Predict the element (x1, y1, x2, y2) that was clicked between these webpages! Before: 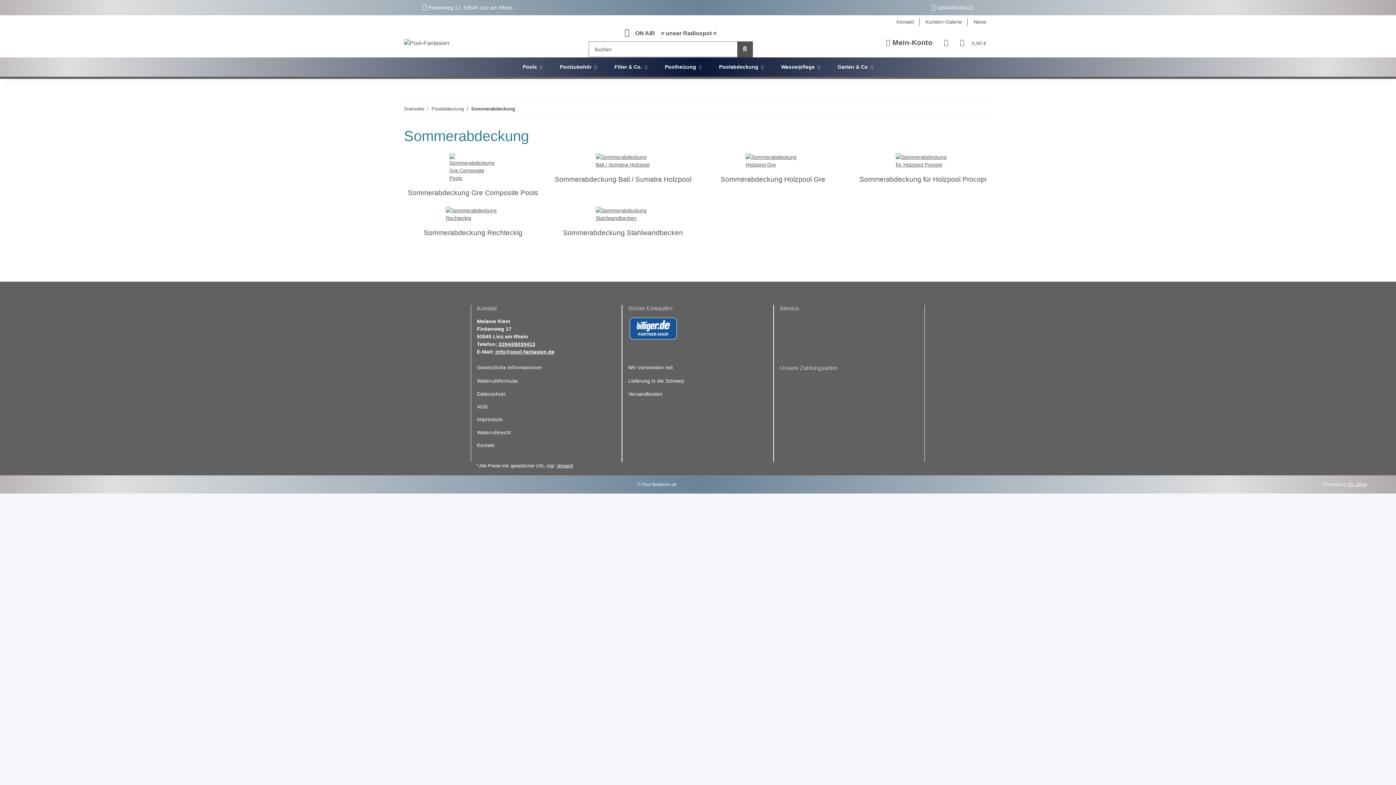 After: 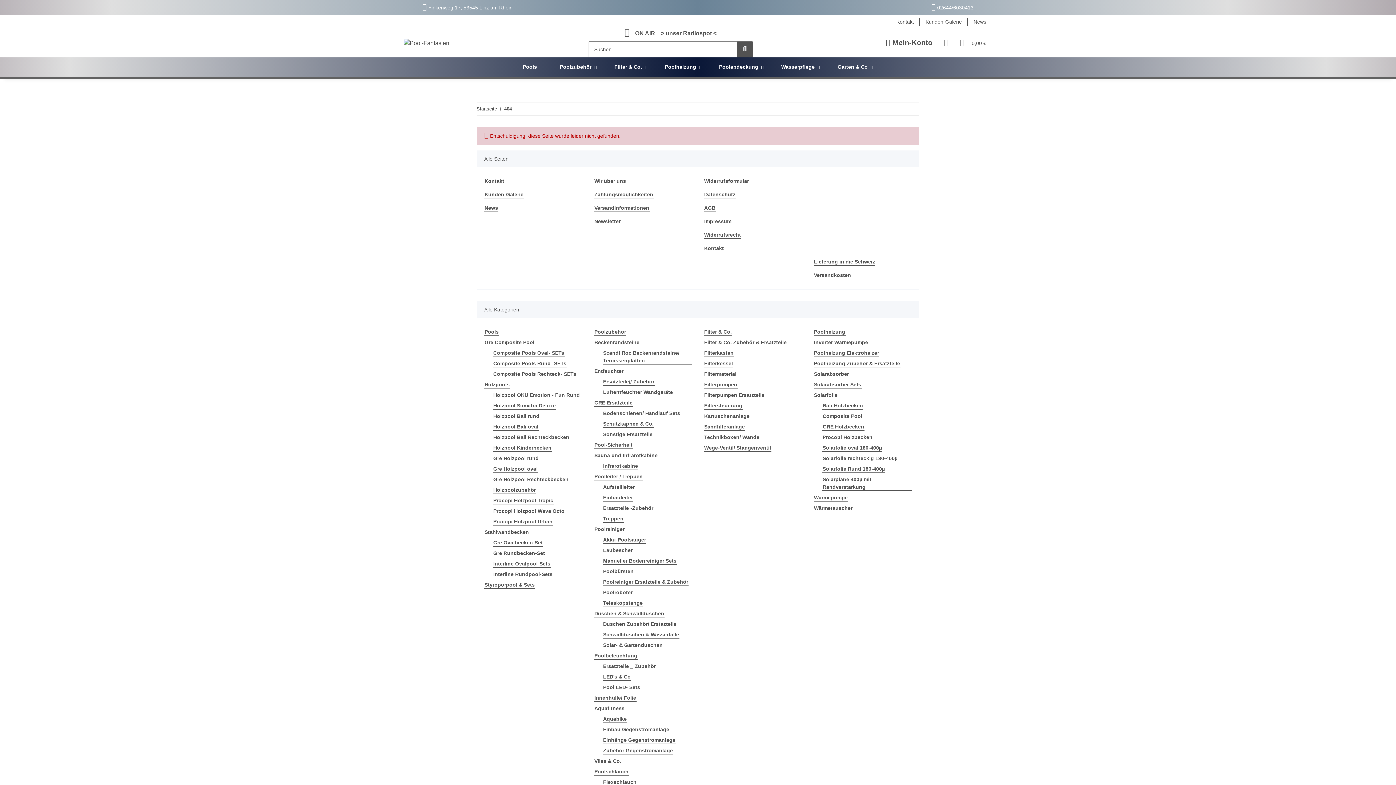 Action: label: Suchen bbox: (737, 41, 752, 57)